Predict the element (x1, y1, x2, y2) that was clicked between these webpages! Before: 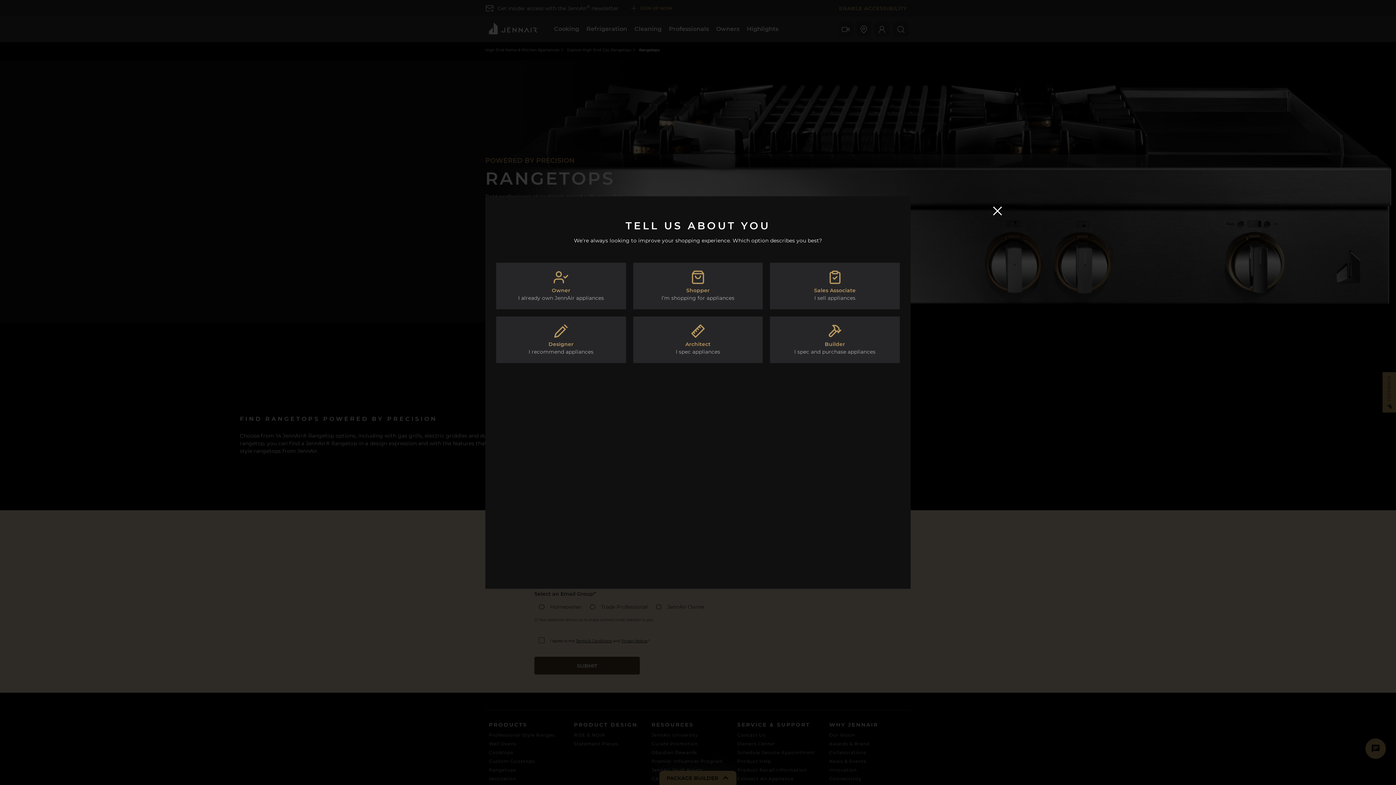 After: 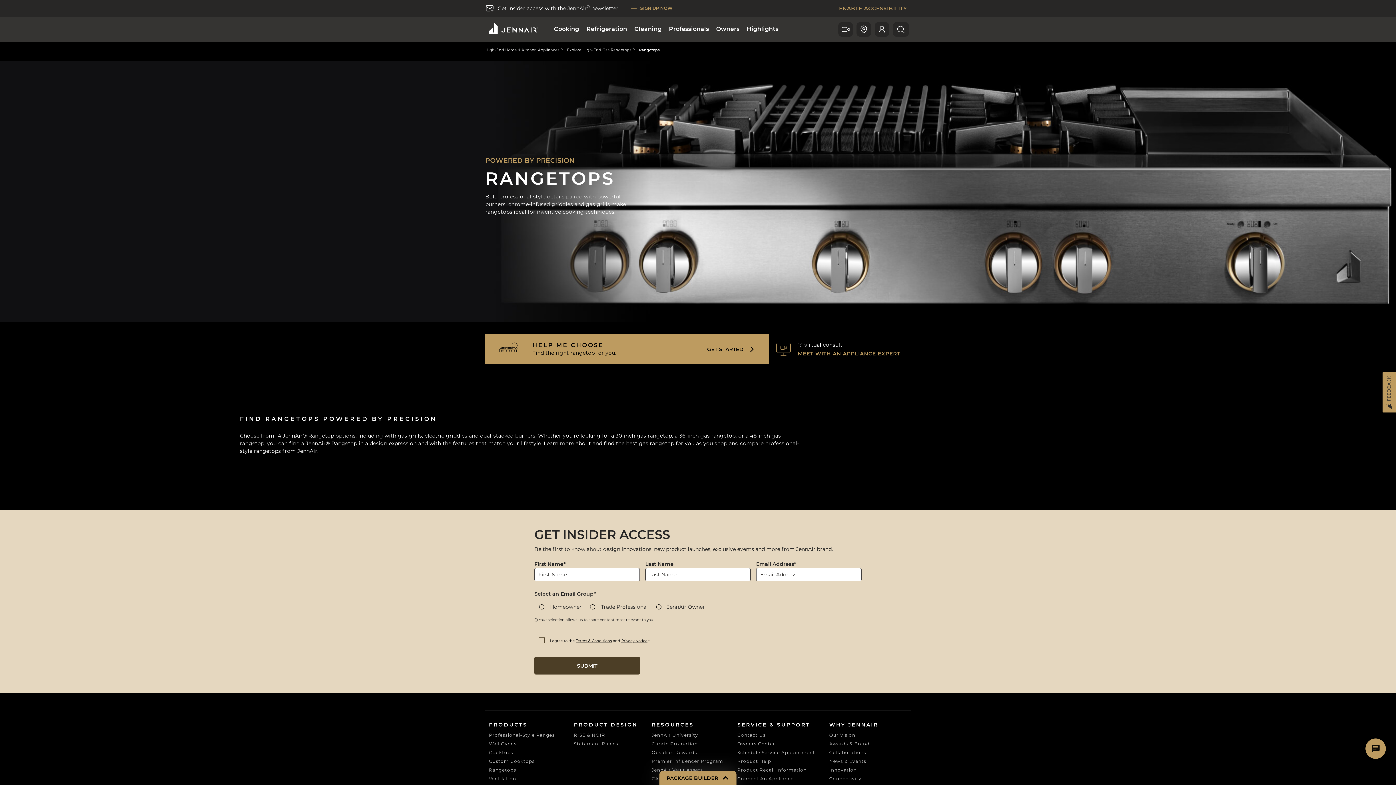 Action: bbox: (990, 203, 1005, 218)